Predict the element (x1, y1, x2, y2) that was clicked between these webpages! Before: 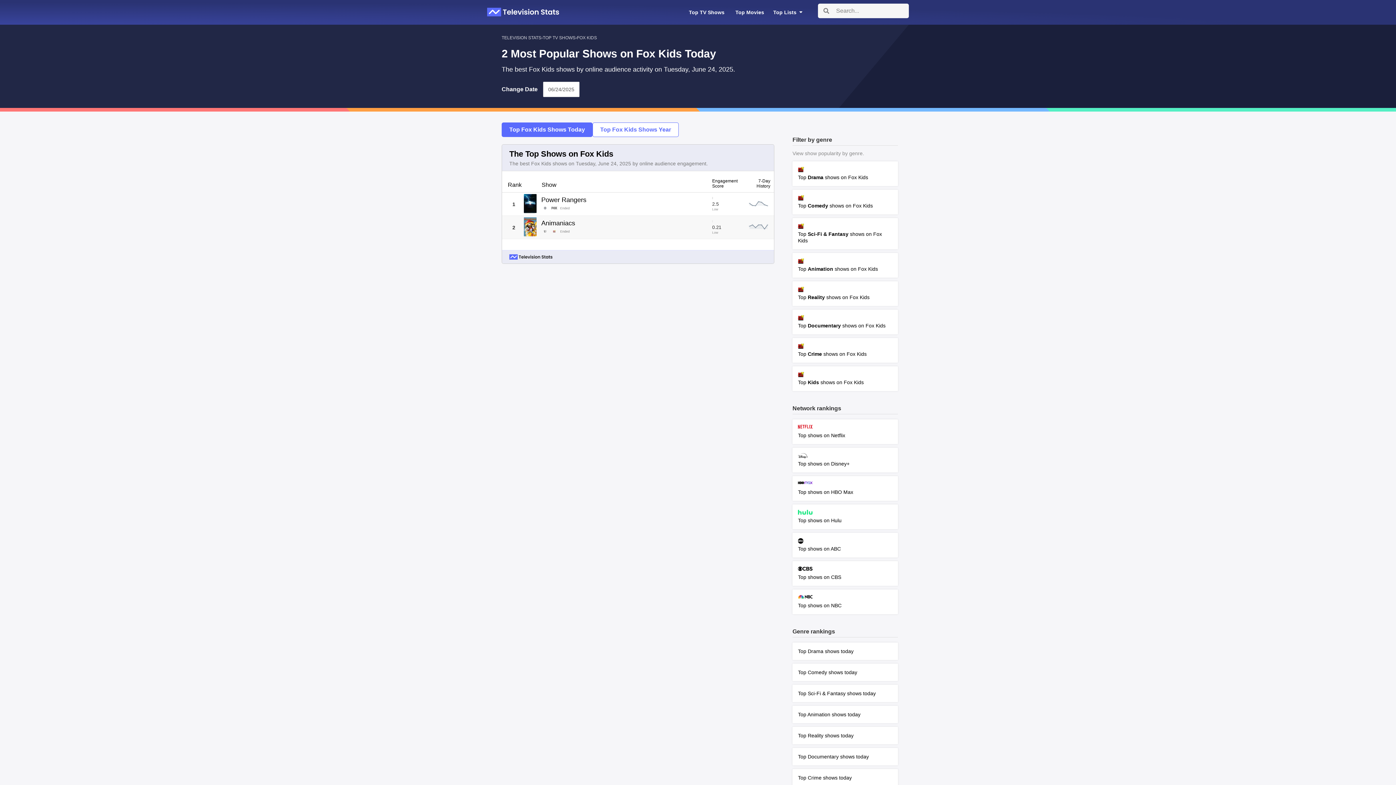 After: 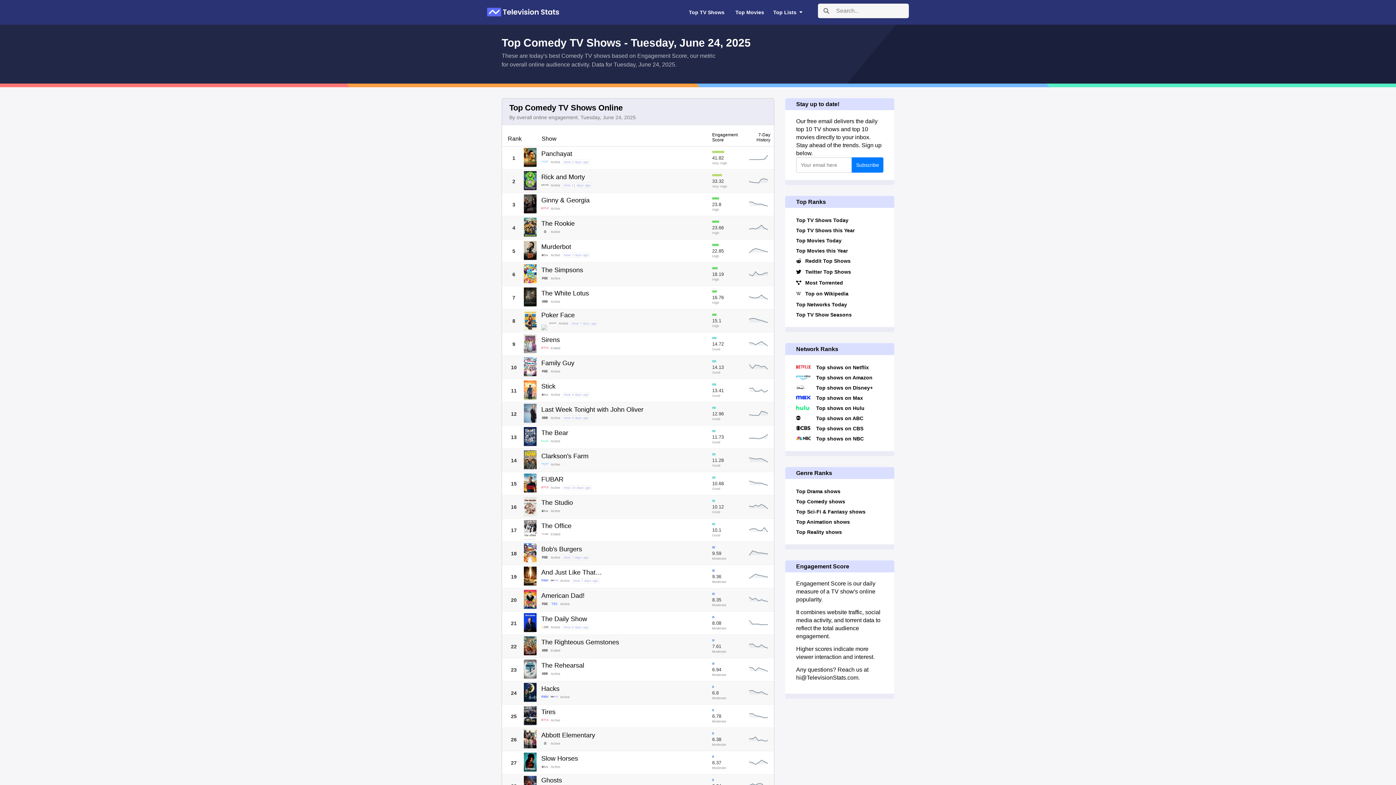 Action: label: Top Comedy shows today bbox: (792, 664, 898, 681)